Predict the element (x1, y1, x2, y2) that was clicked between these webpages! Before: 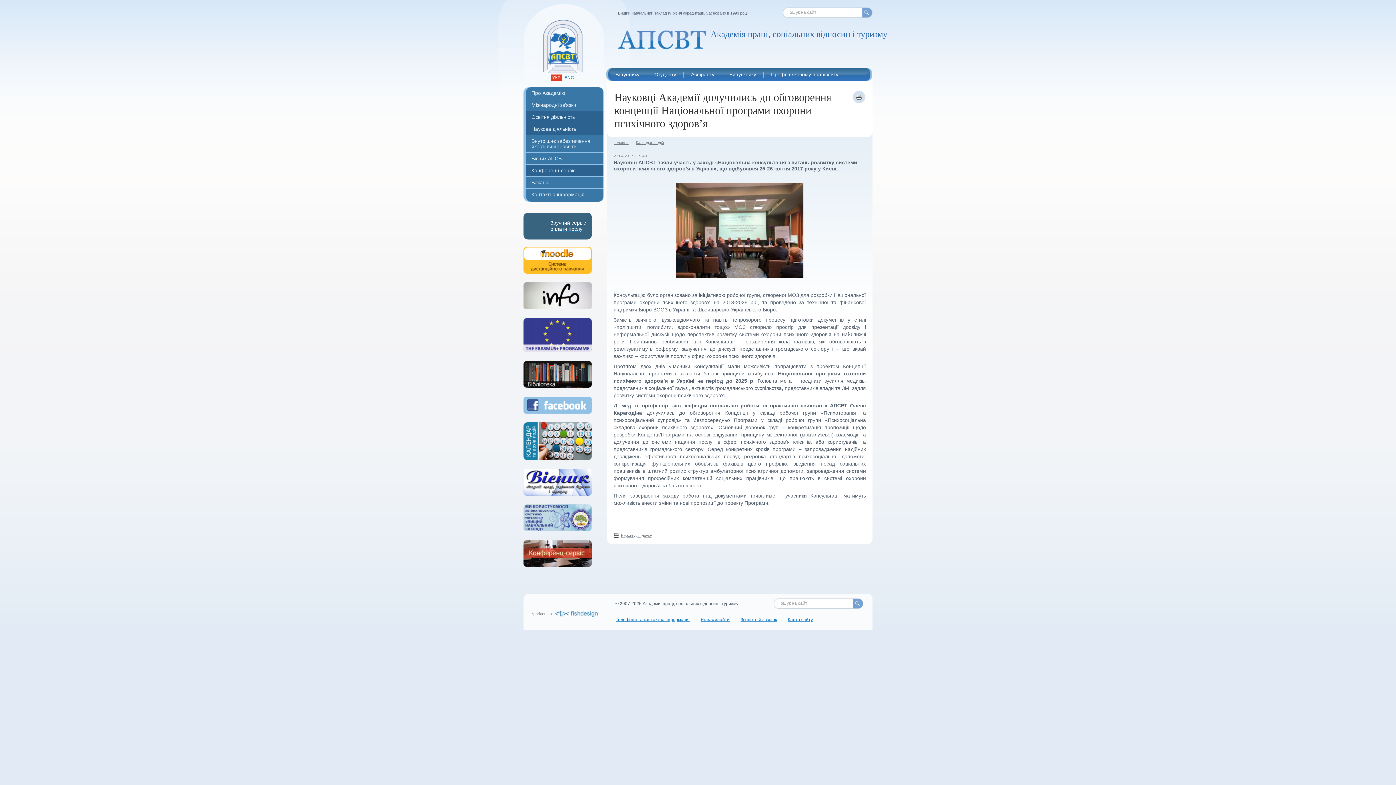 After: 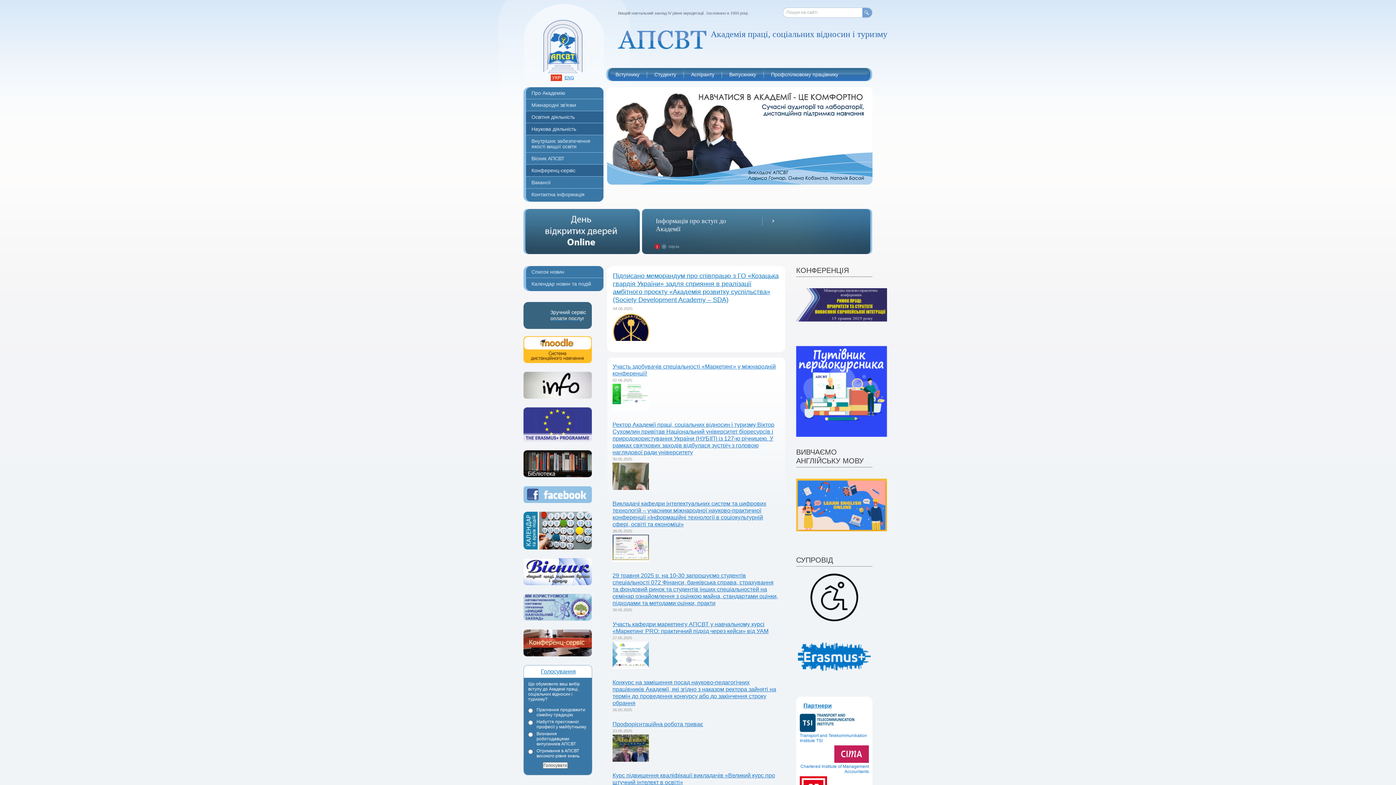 Action: bbox: (543, 20, 583, 73)